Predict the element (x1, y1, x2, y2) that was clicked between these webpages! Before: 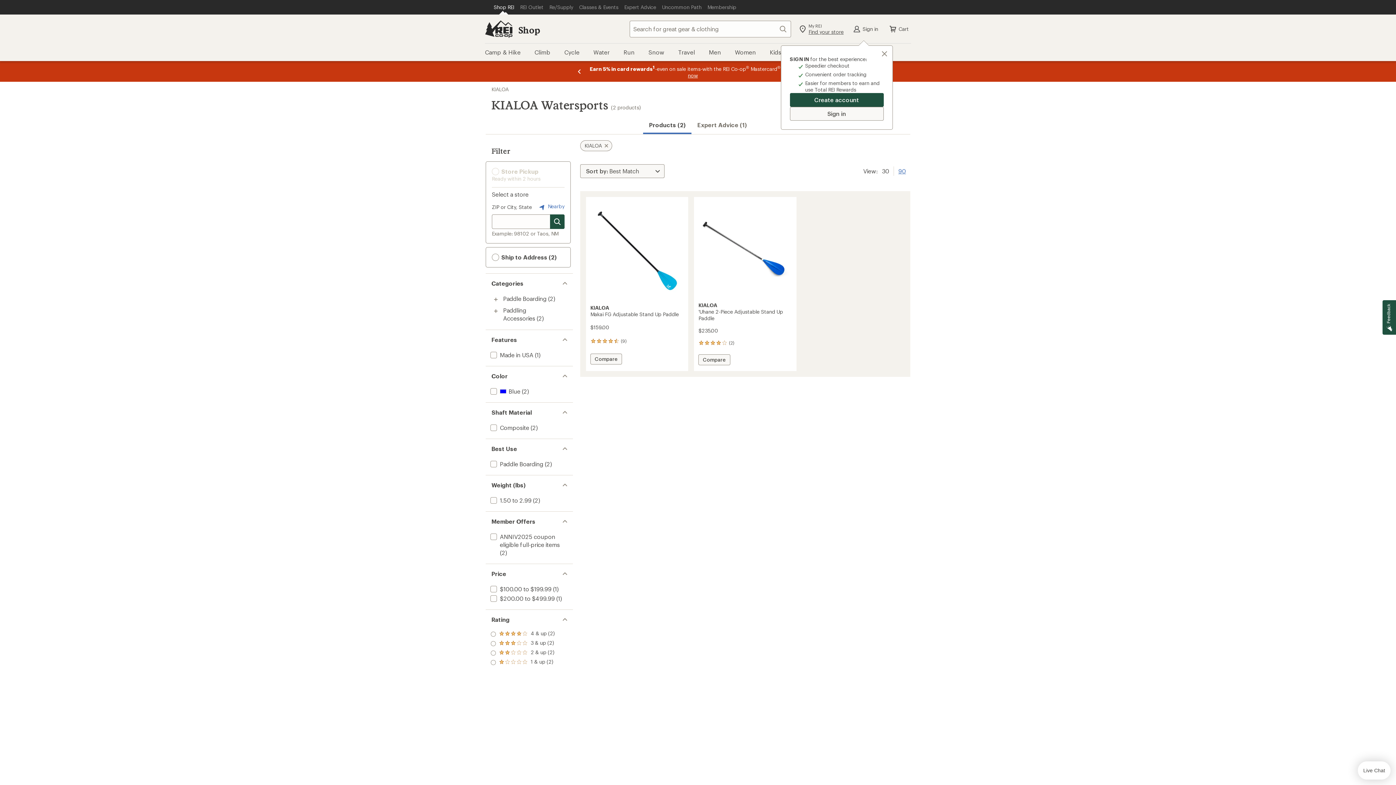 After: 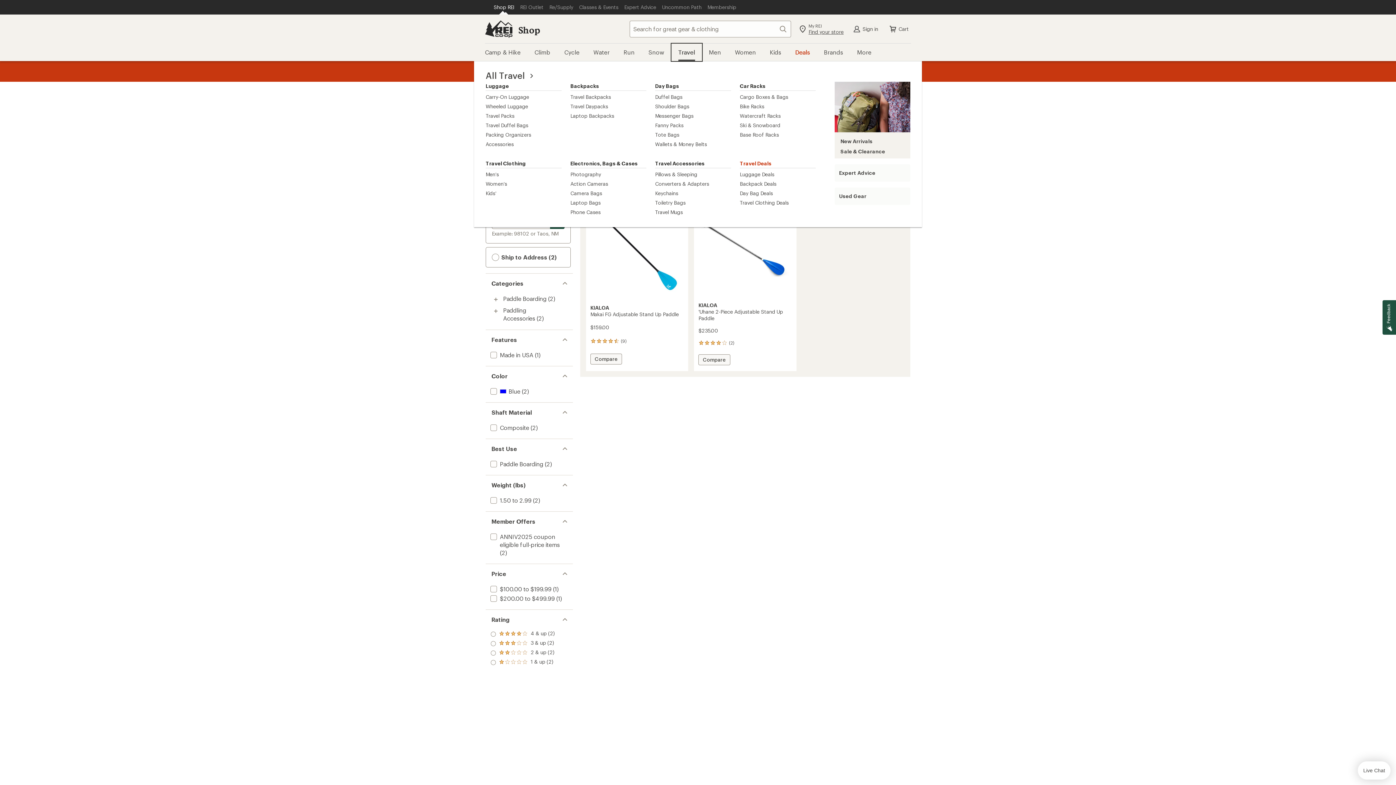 Action: label: Travel bbox: (671, 43, 702, 61)